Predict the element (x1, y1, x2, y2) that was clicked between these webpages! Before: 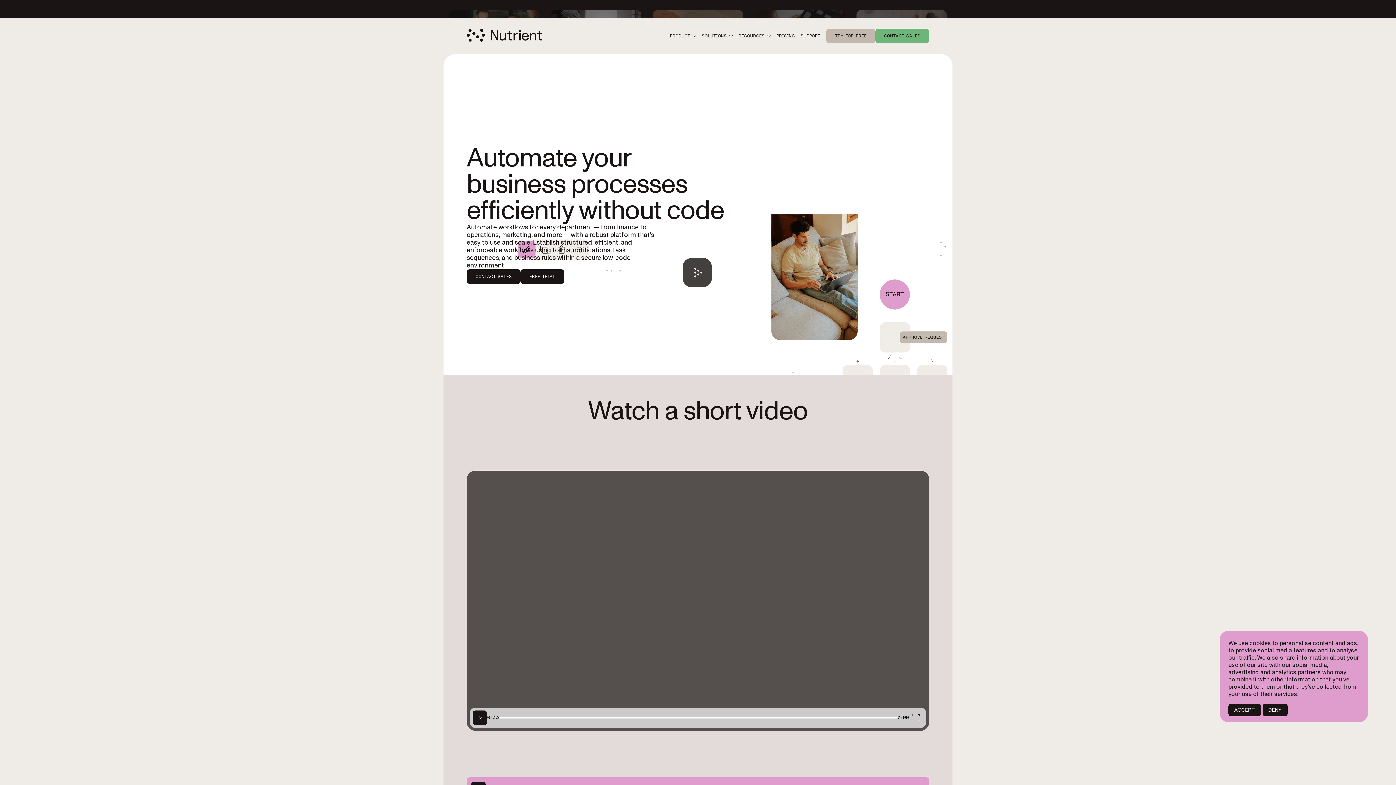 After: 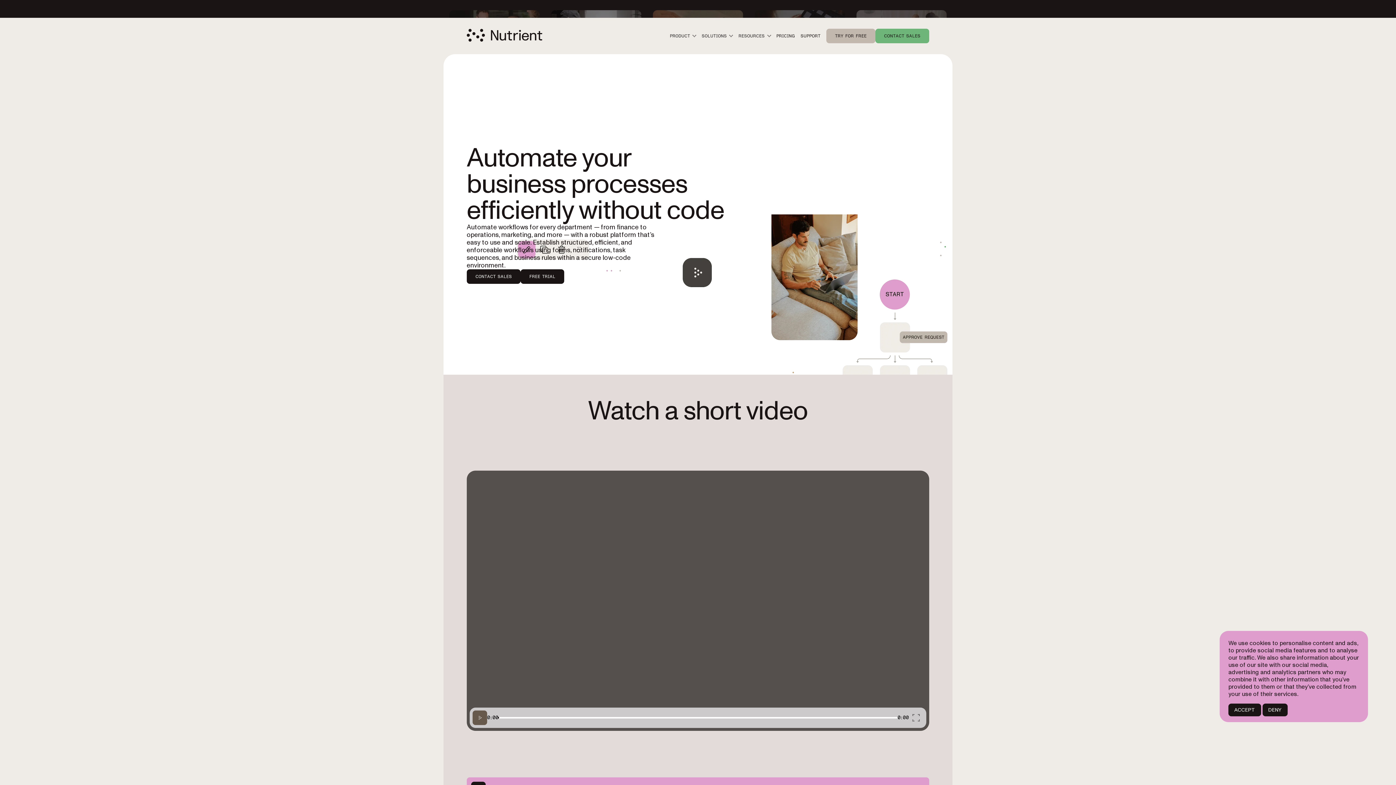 Action: bbox: (472, 710, 487, 725)